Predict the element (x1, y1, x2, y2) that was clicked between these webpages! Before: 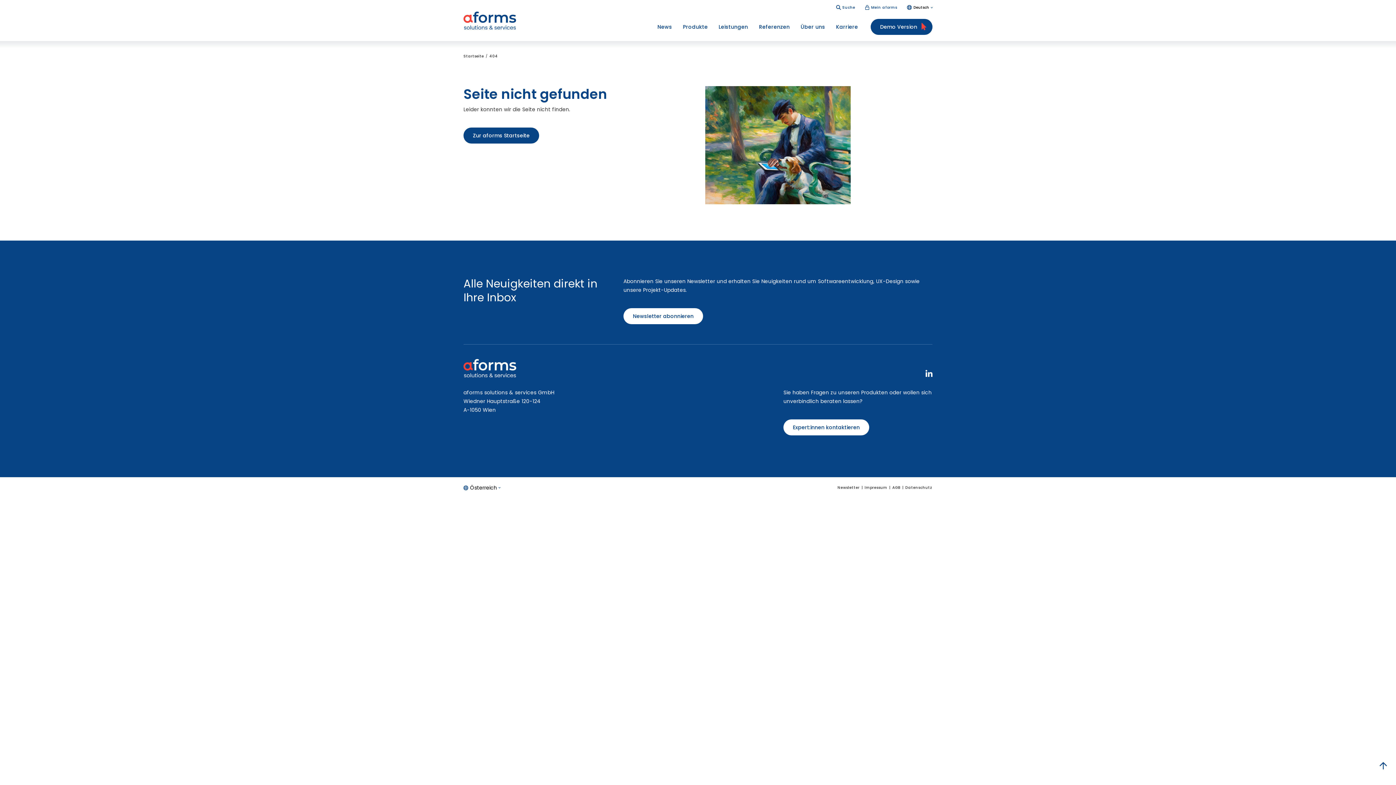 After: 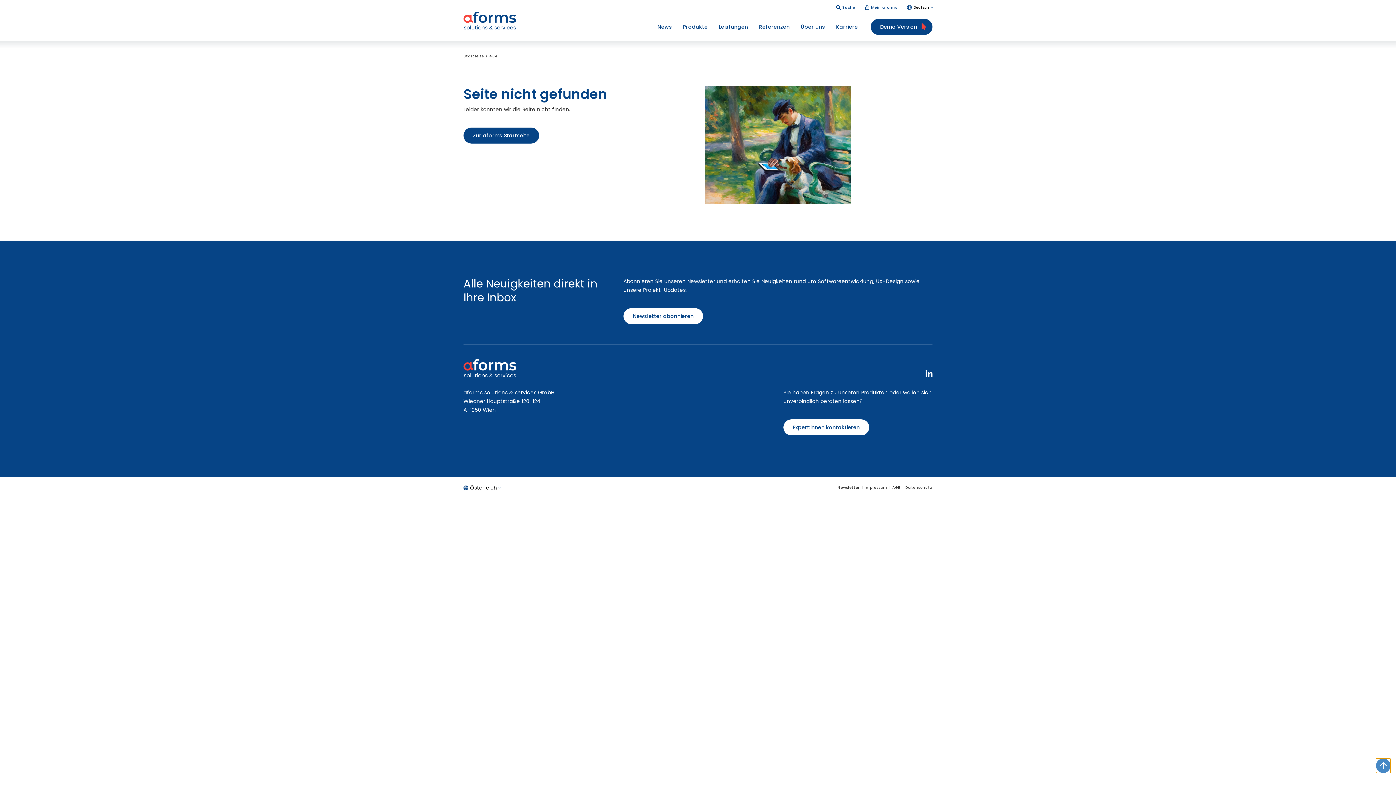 Action: bbox: (1376, 758, 1390, 773) label: zum Seitenanfang